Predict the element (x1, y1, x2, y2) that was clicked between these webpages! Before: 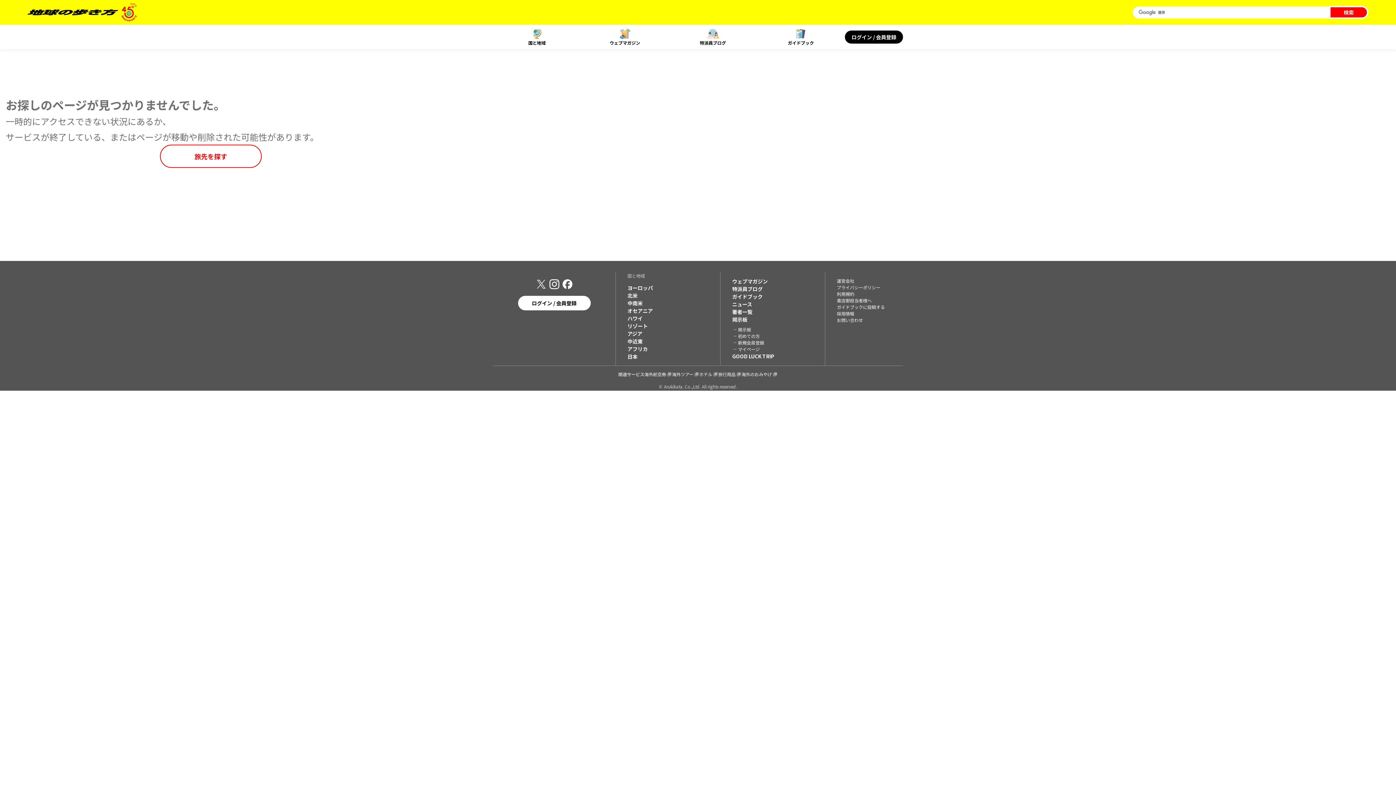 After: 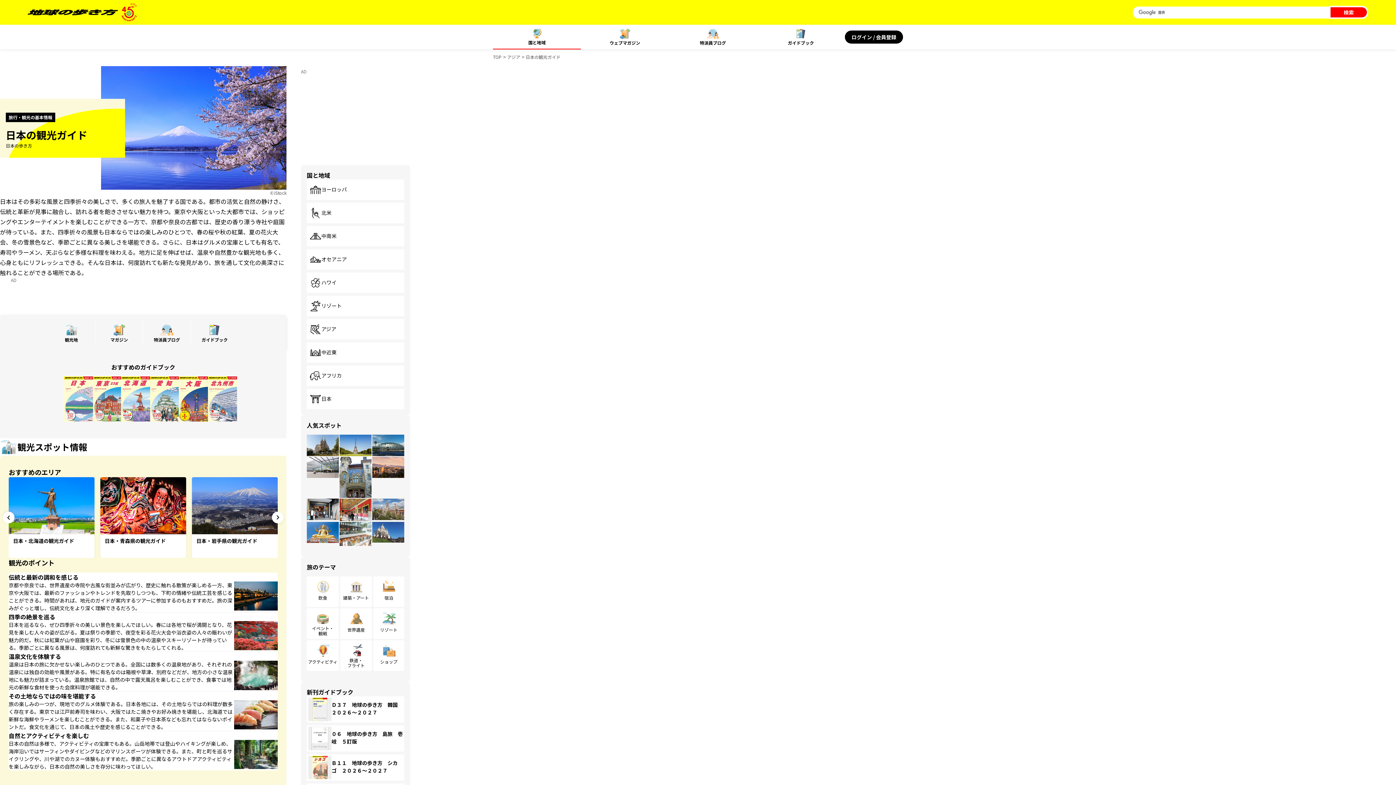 Action: bbox: (627, 353, 708, 360) label: 日本